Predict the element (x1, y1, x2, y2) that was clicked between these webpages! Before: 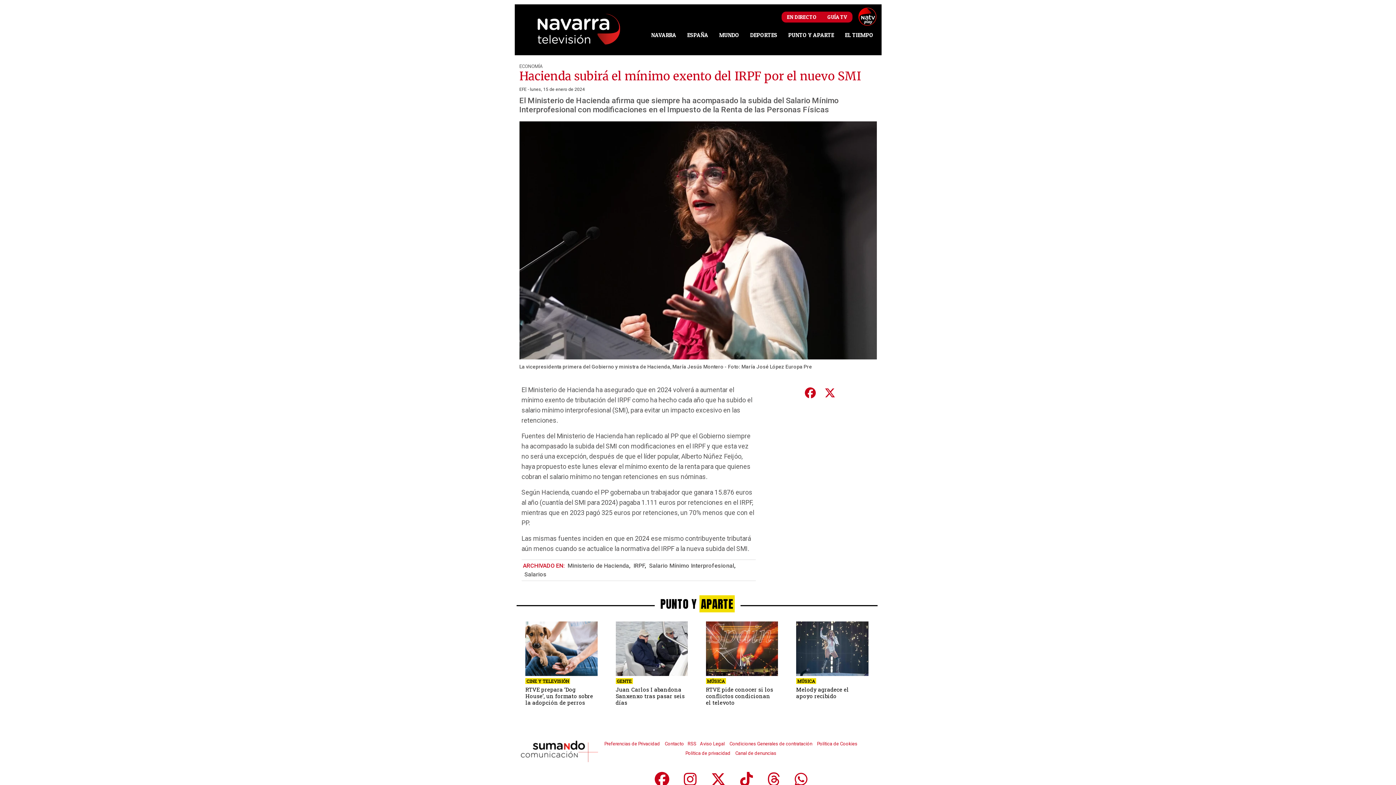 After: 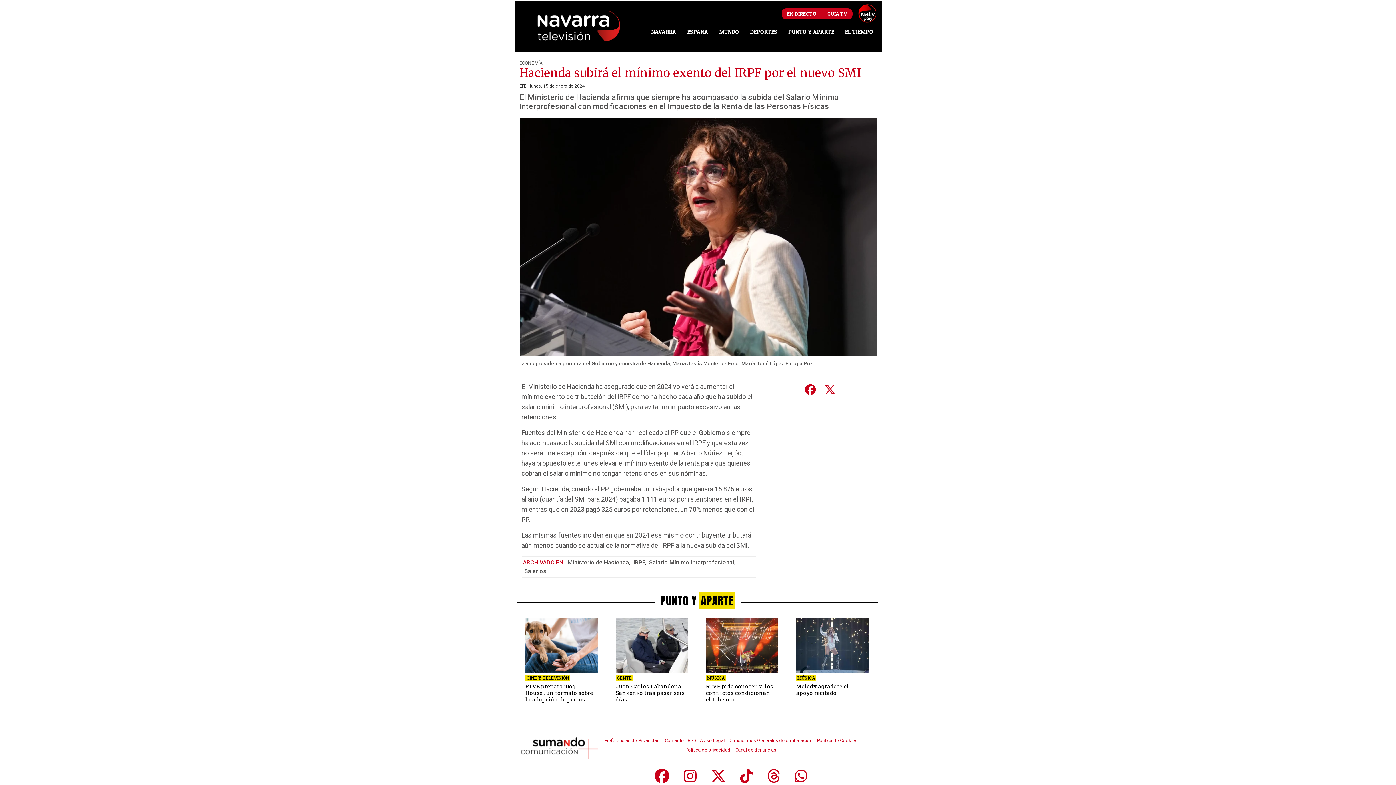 Action: bbox: (767, 771, 780, 788)